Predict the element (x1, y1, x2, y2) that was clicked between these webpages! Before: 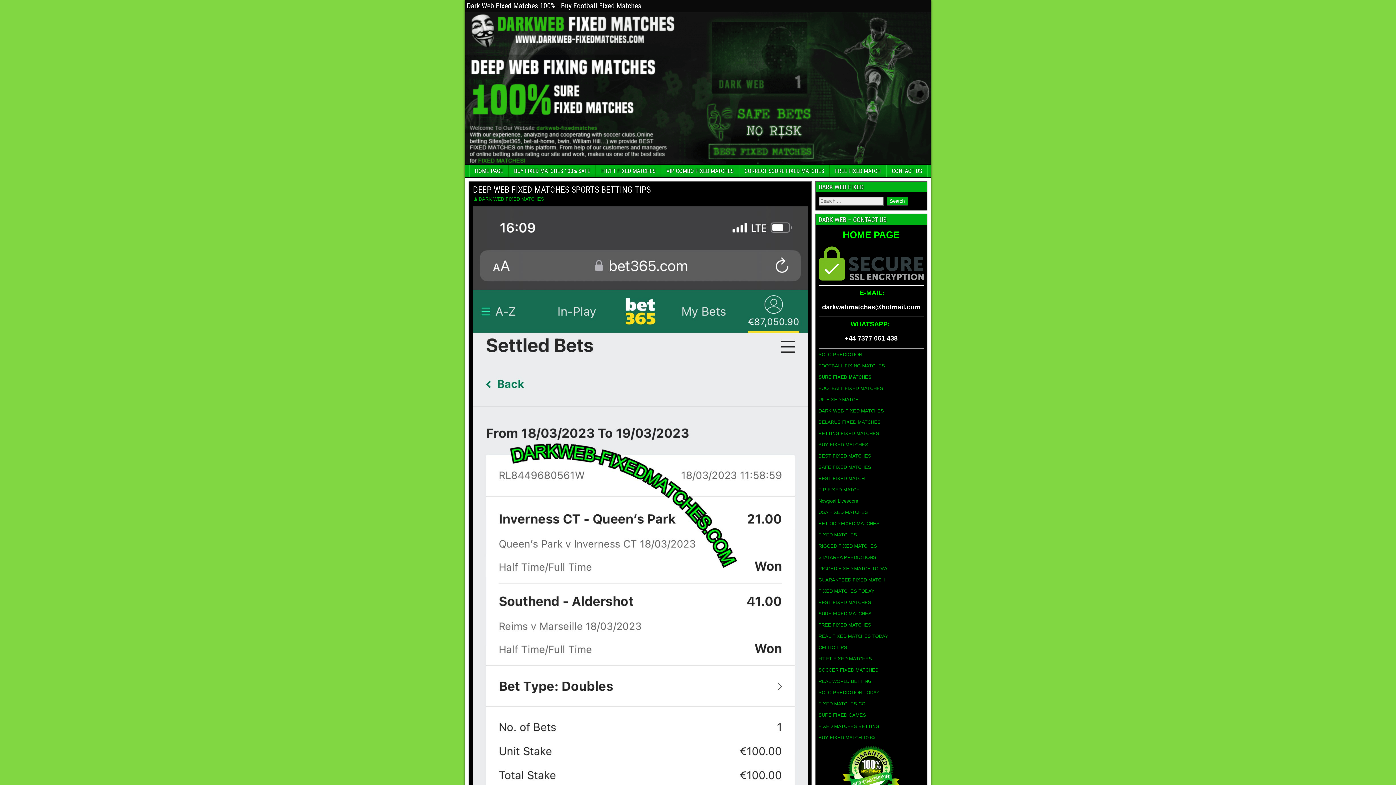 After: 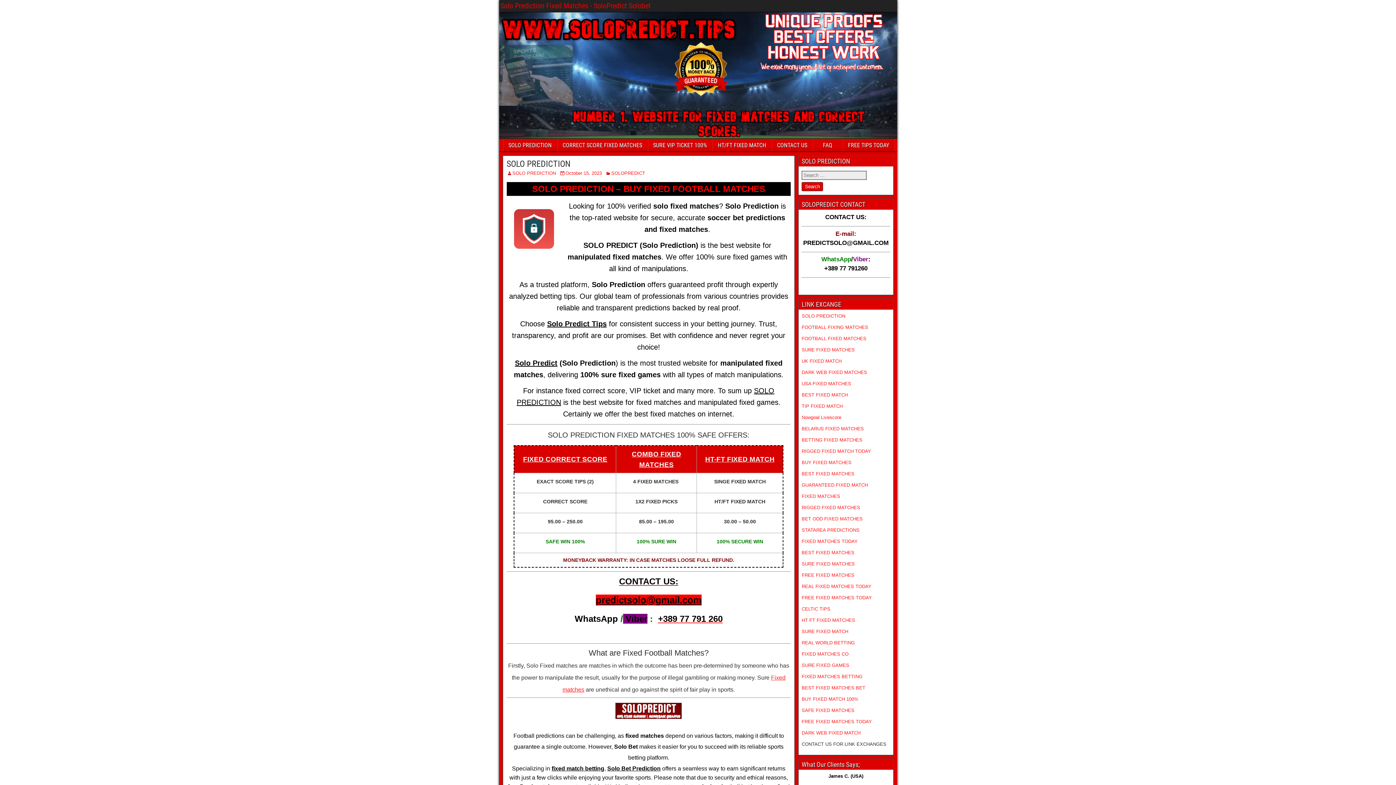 Action: bbox: (818, 690, 879, 695) label: SOLO PREDICTION TODAY